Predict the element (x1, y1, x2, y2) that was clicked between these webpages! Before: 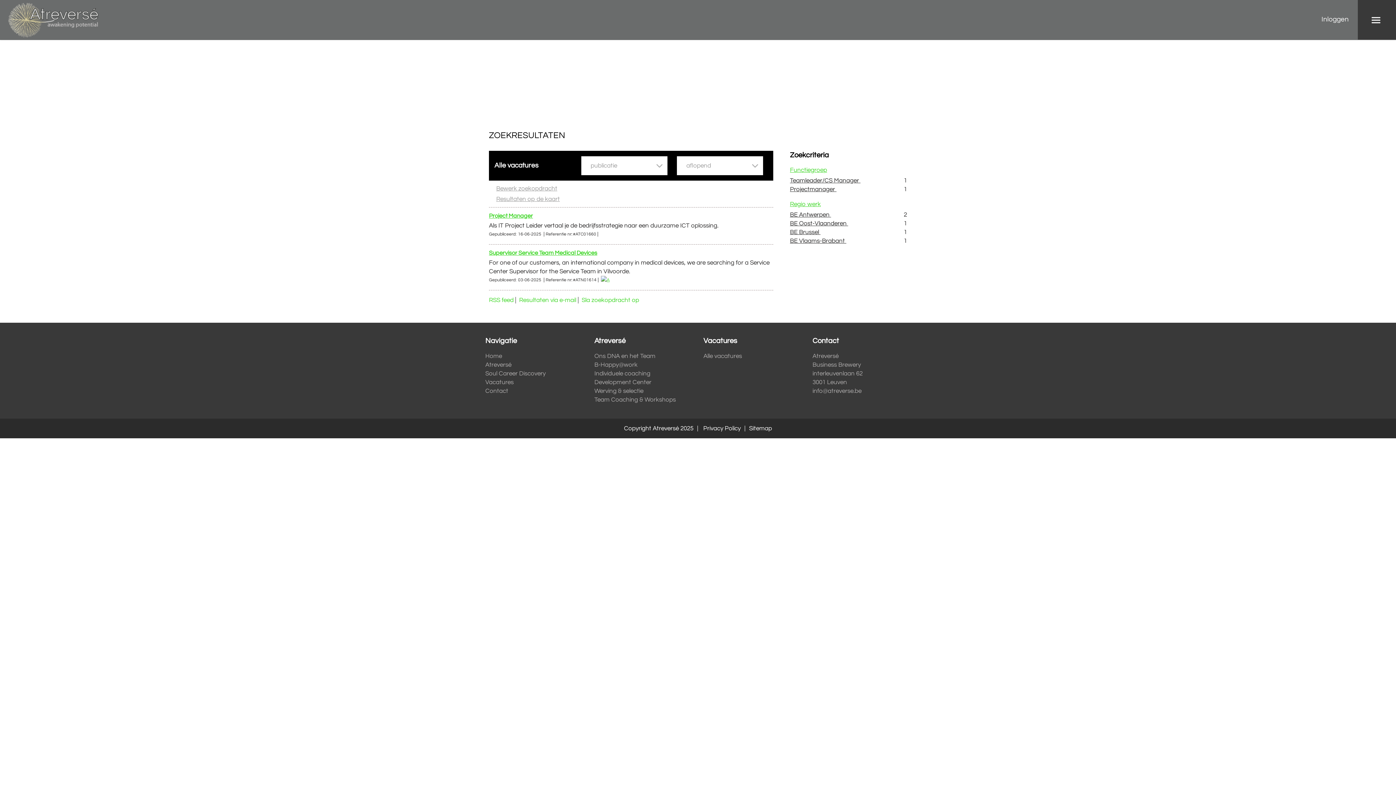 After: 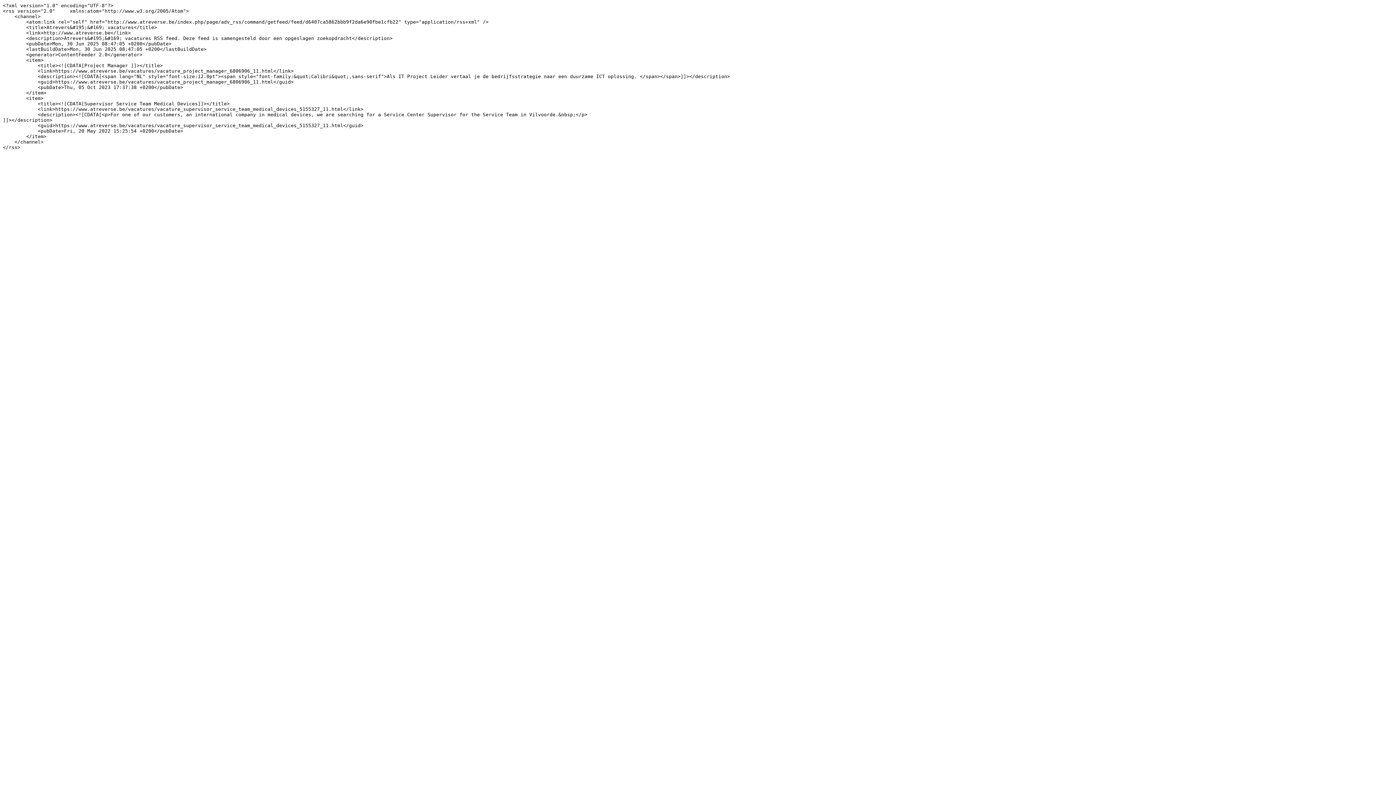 Action: label: RSS feed bbox: (489, 297, 513, 303)